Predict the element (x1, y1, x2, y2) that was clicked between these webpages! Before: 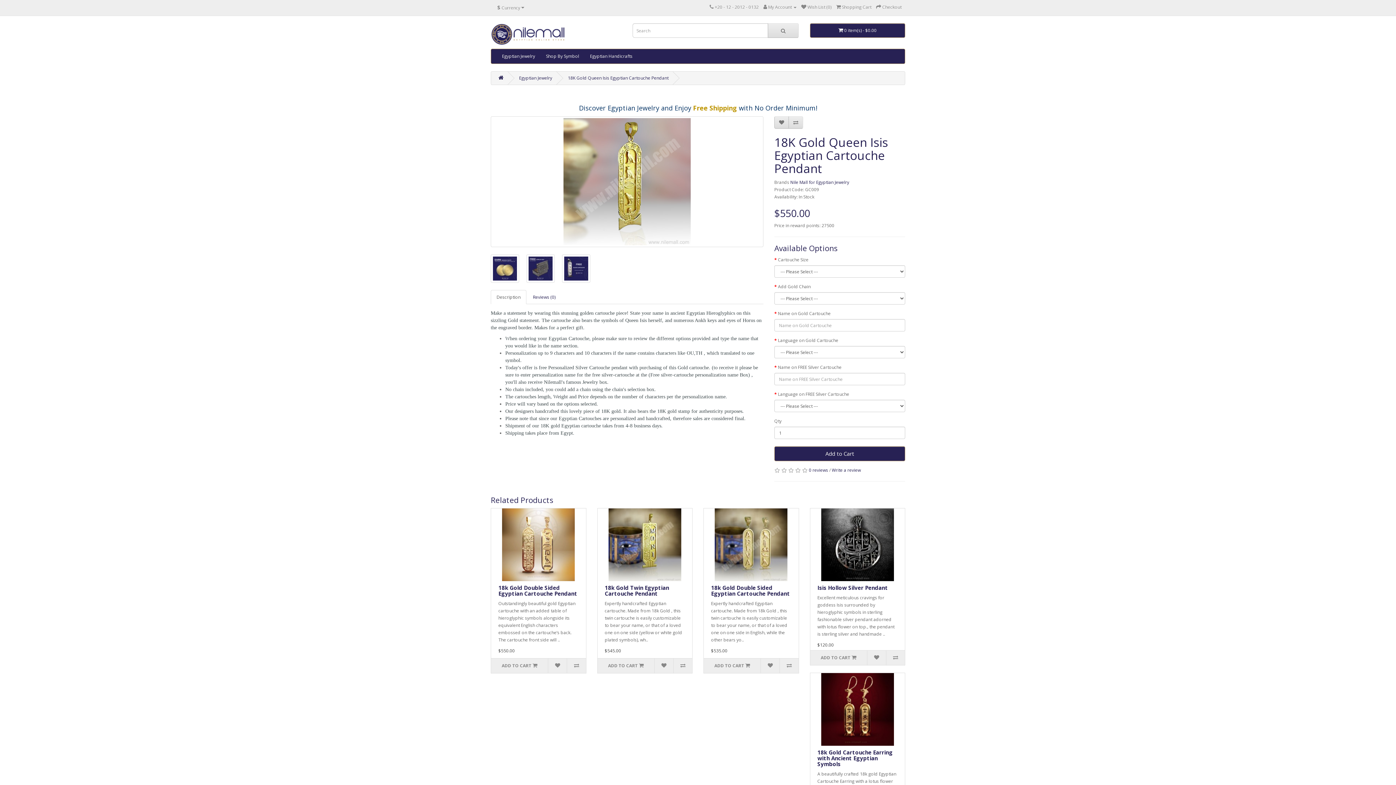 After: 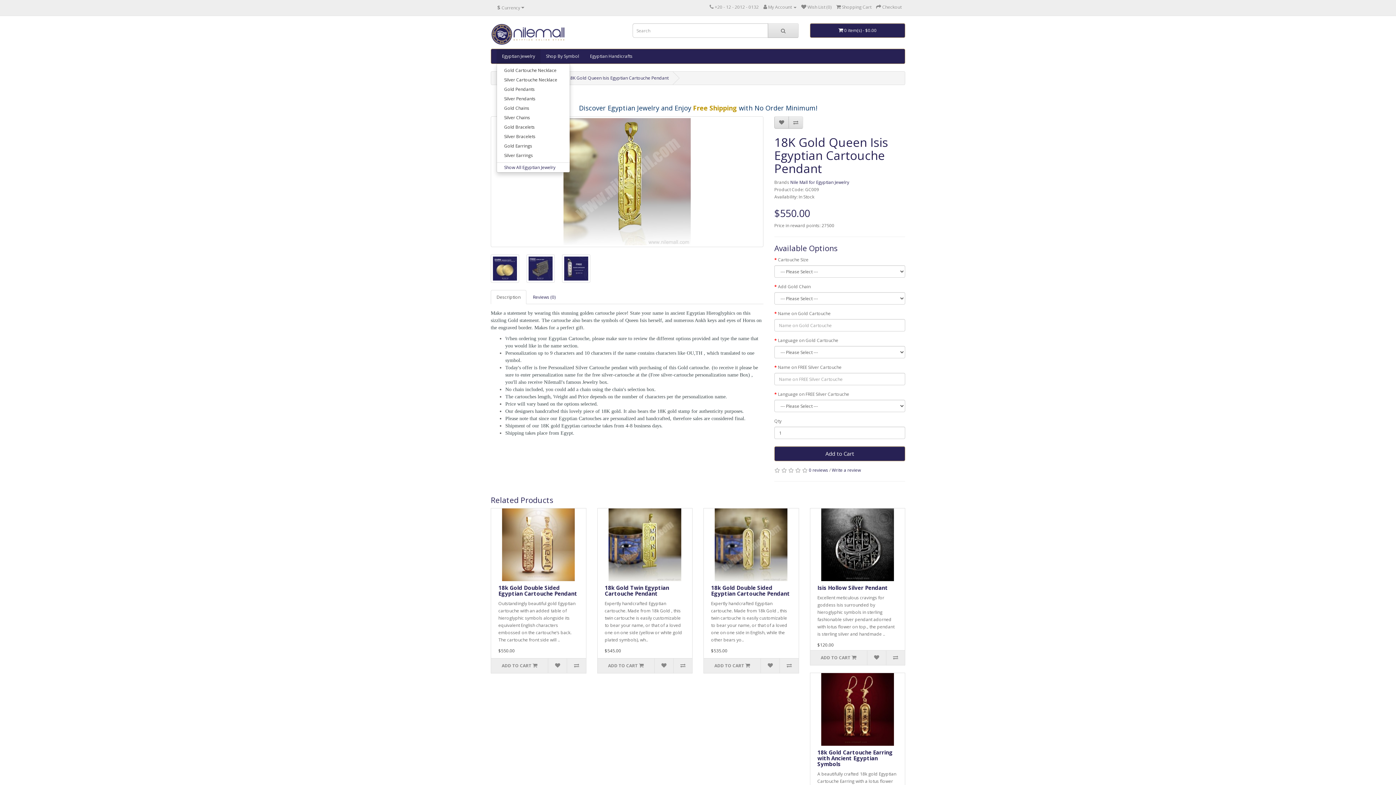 Action: label: Egyptian Jewelry bbox: (496, 49, 540, 63)